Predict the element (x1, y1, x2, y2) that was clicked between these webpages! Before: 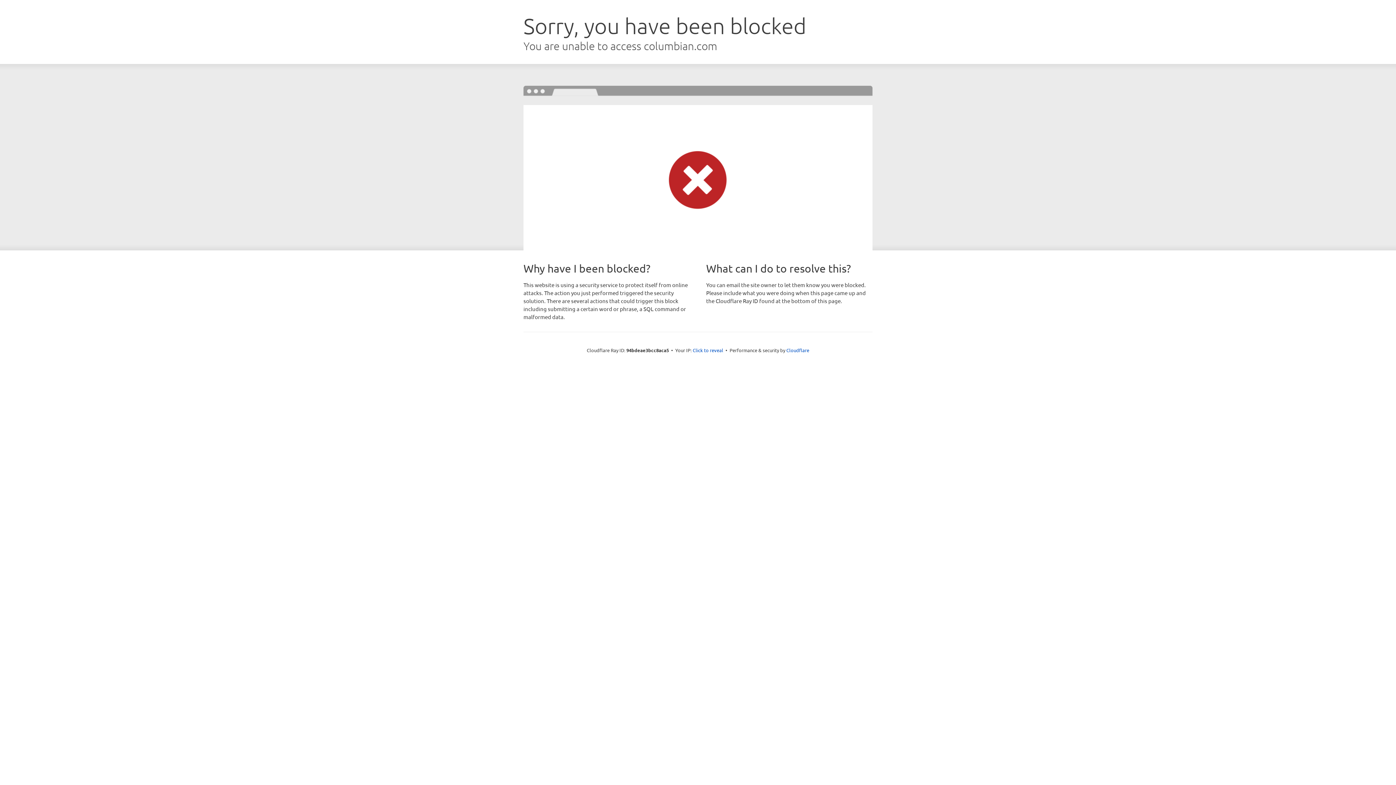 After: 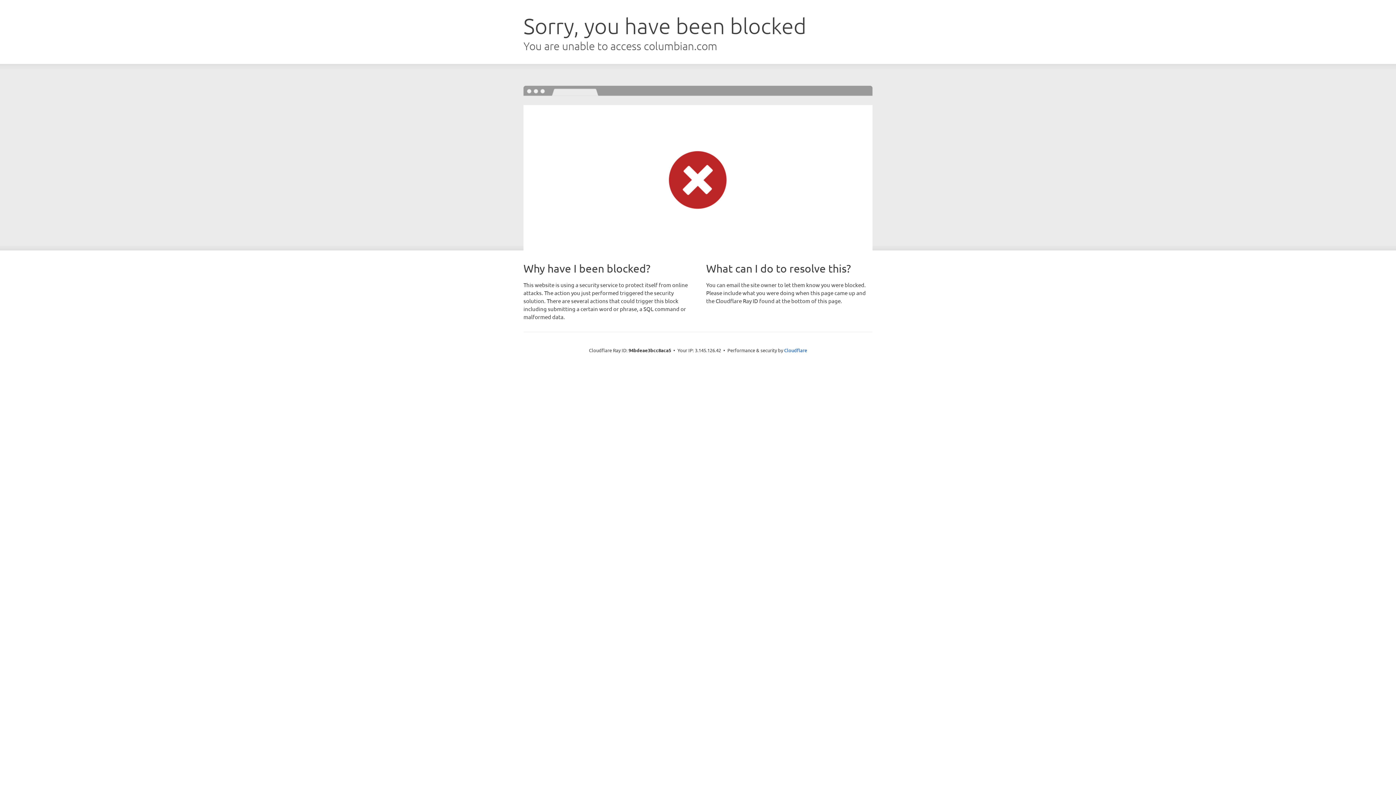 Action: bbox: (692, 346, 723, 353) label: Click to reveal